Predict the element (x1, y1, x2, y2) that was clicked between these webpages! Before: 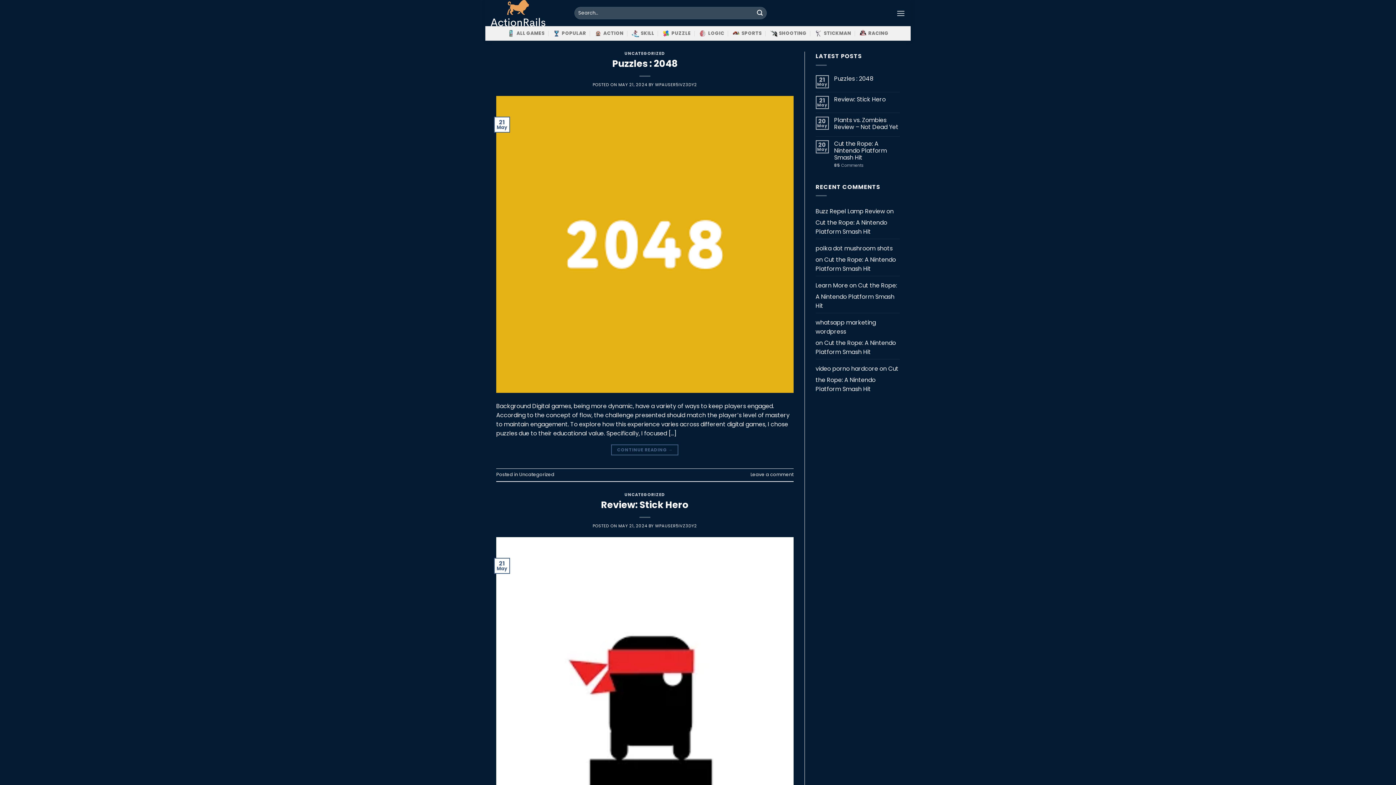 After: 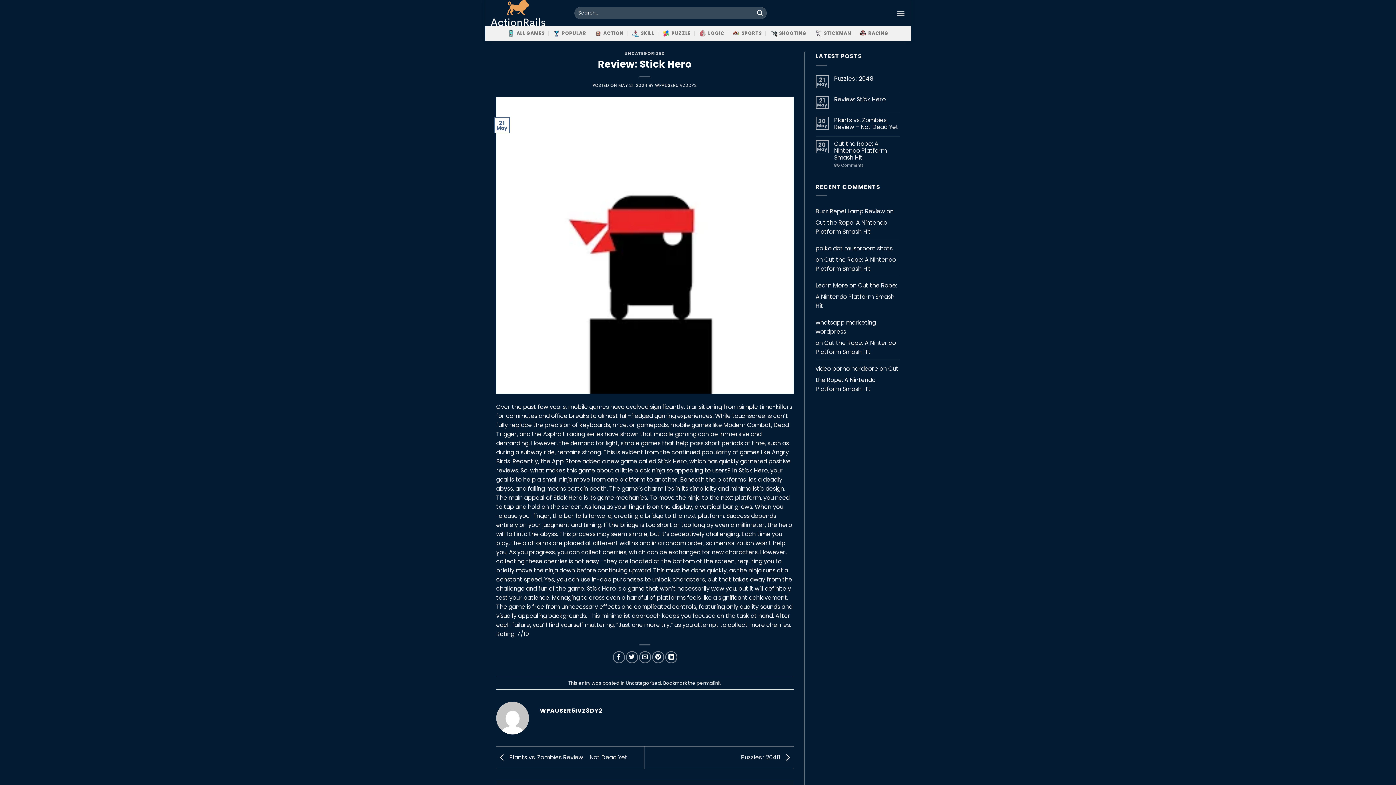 Action: label: MAY 21, 2024 bbox: (618, 523, 647, 529)